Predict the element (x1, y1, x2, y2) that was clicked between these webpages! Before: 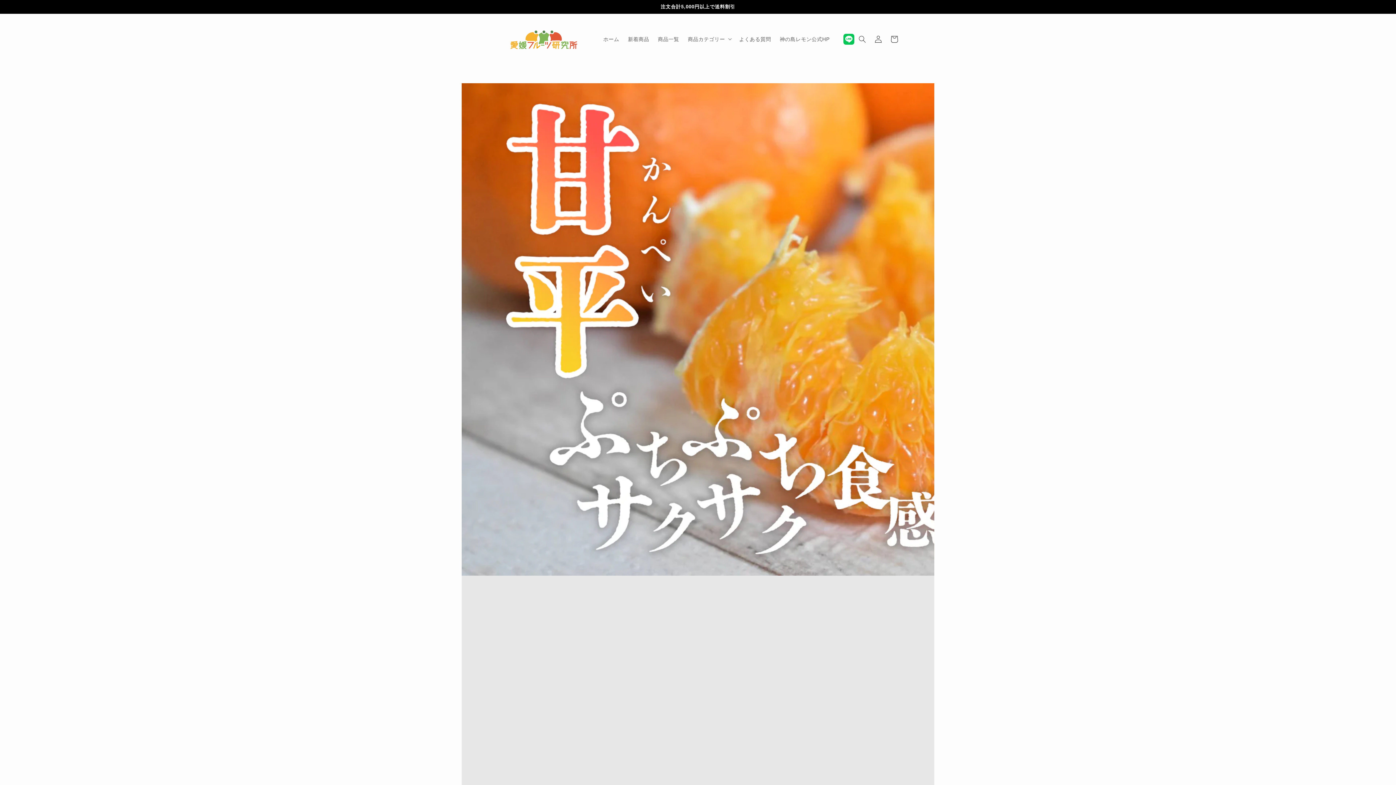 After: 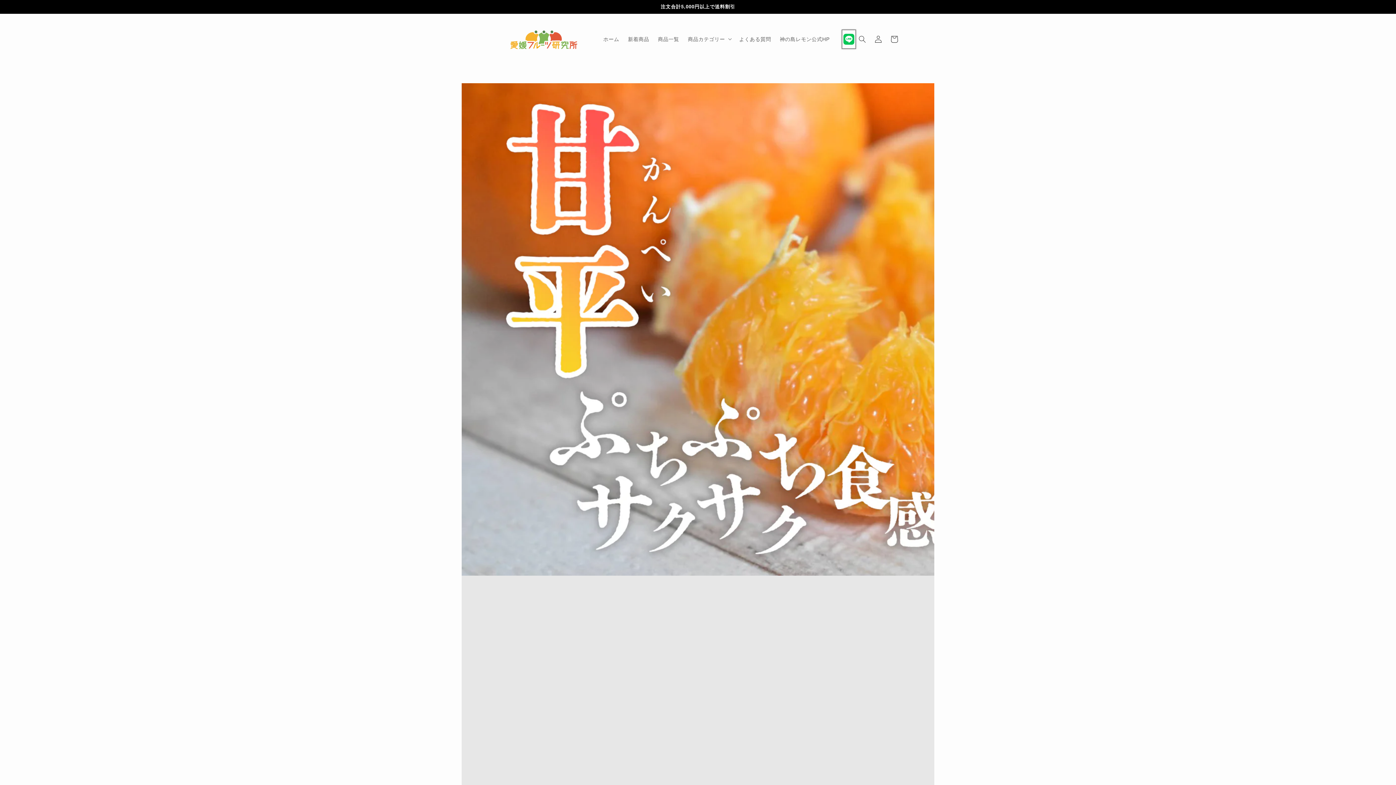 Action: bbox: (843, 31, 854, 47)